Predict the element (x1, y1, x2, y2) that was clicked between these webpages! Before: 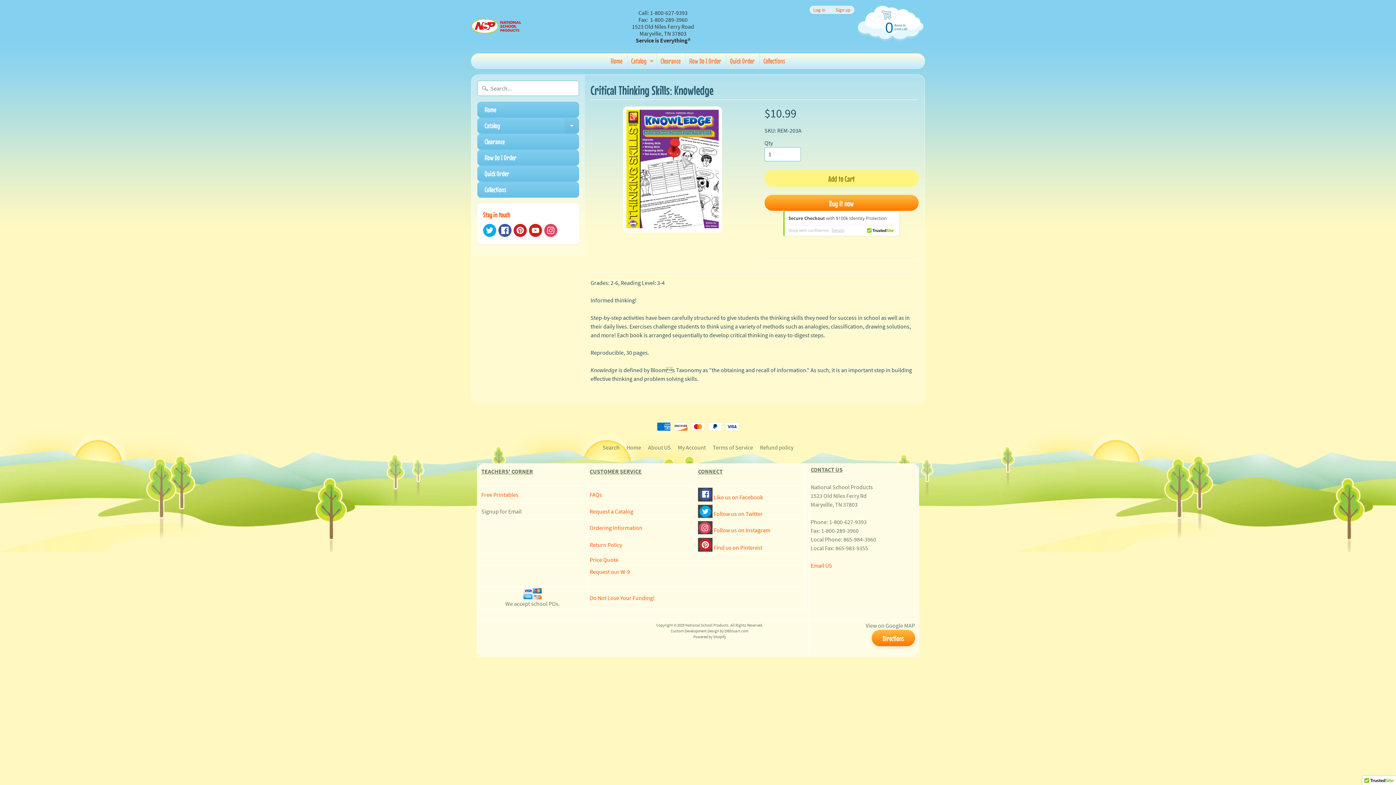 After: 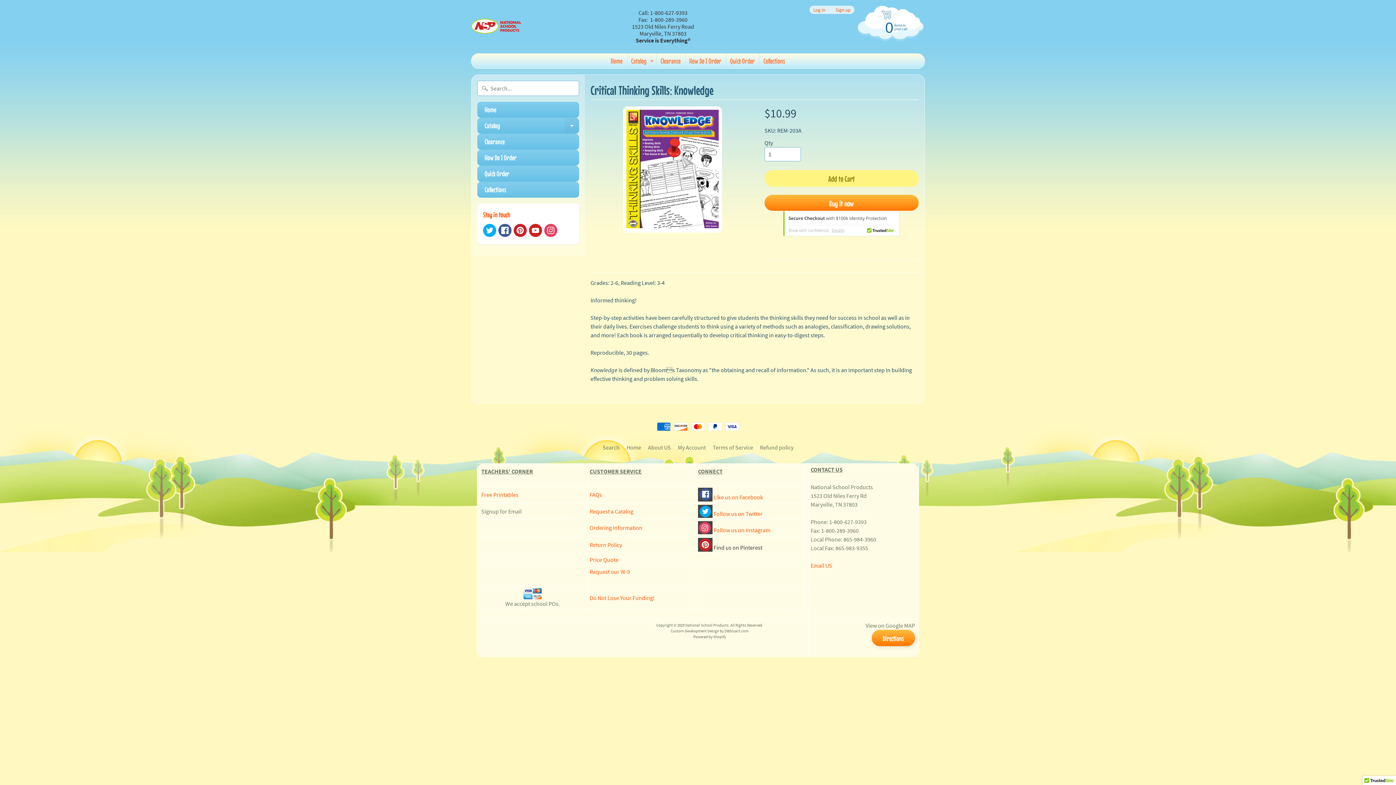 Action: label: Find us on Pinterest bbox: (713, 544, 762, 551)